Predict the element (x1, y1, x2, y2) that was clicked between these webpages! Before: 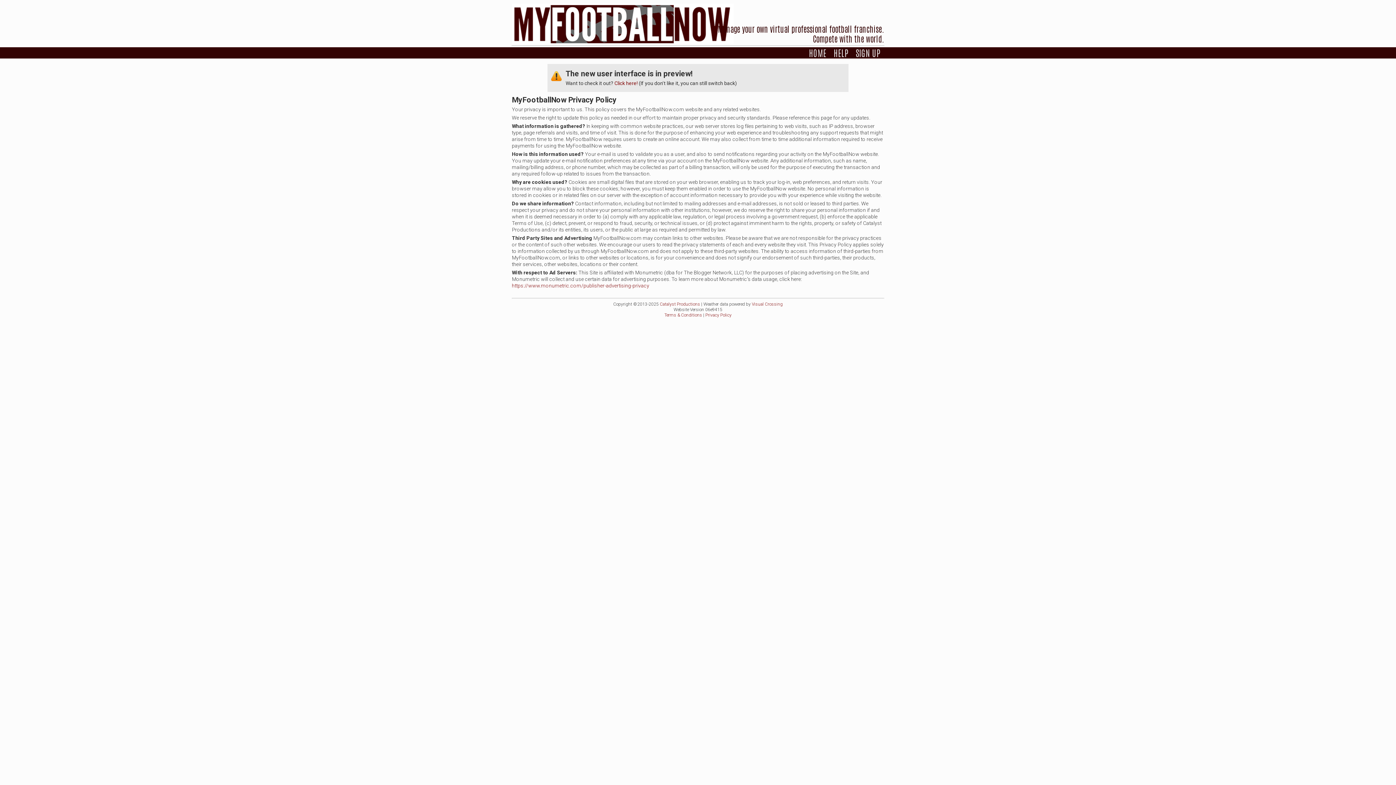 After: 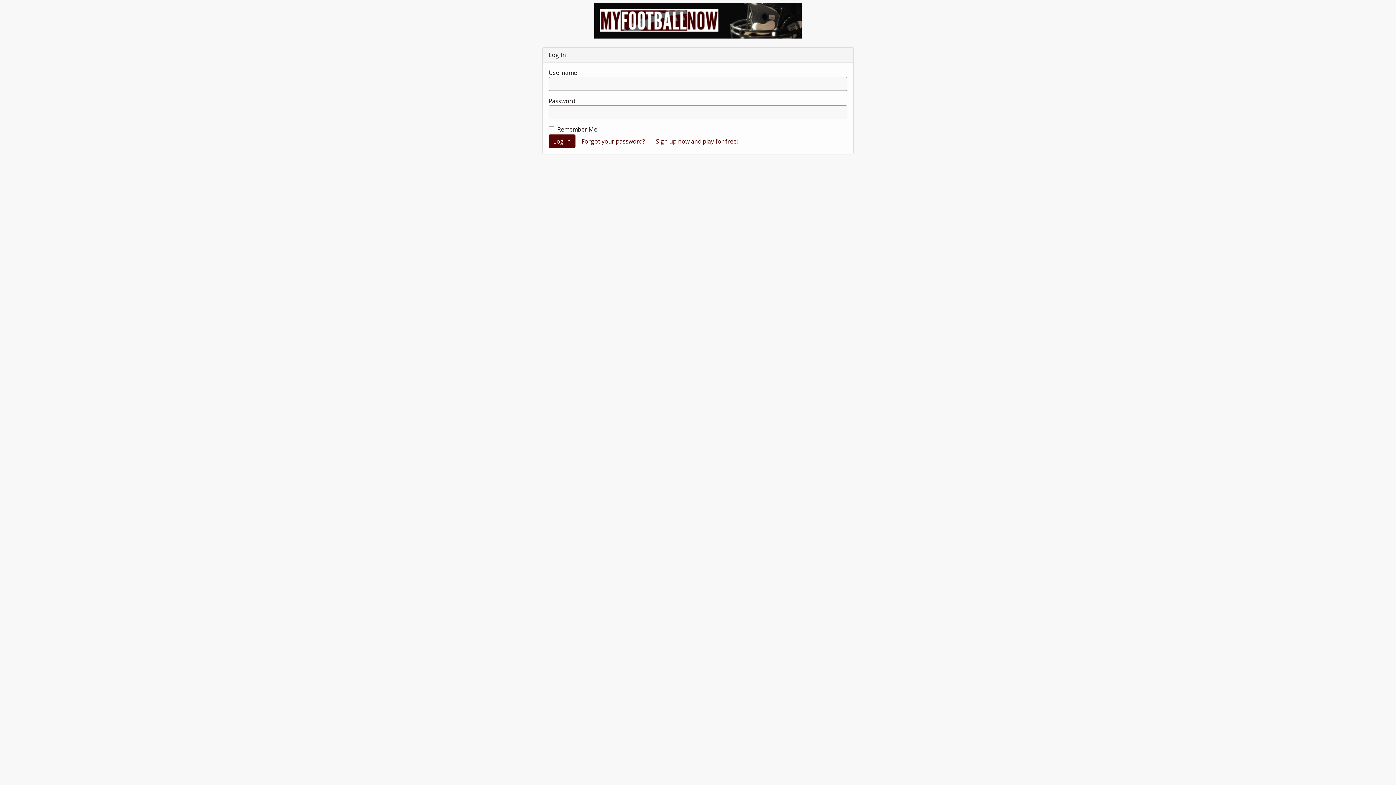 Action: bbox: (614, 80, 638, 86) label: Click here! 